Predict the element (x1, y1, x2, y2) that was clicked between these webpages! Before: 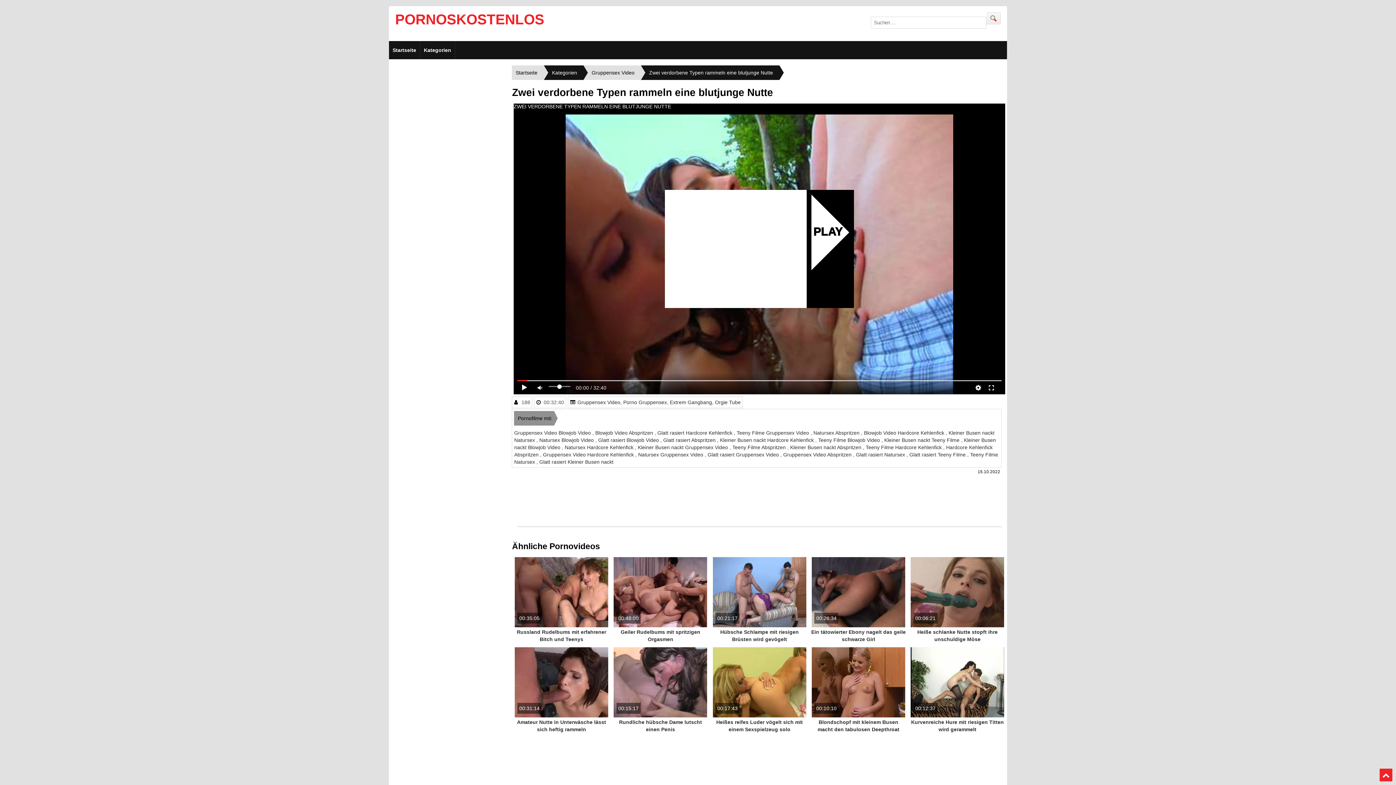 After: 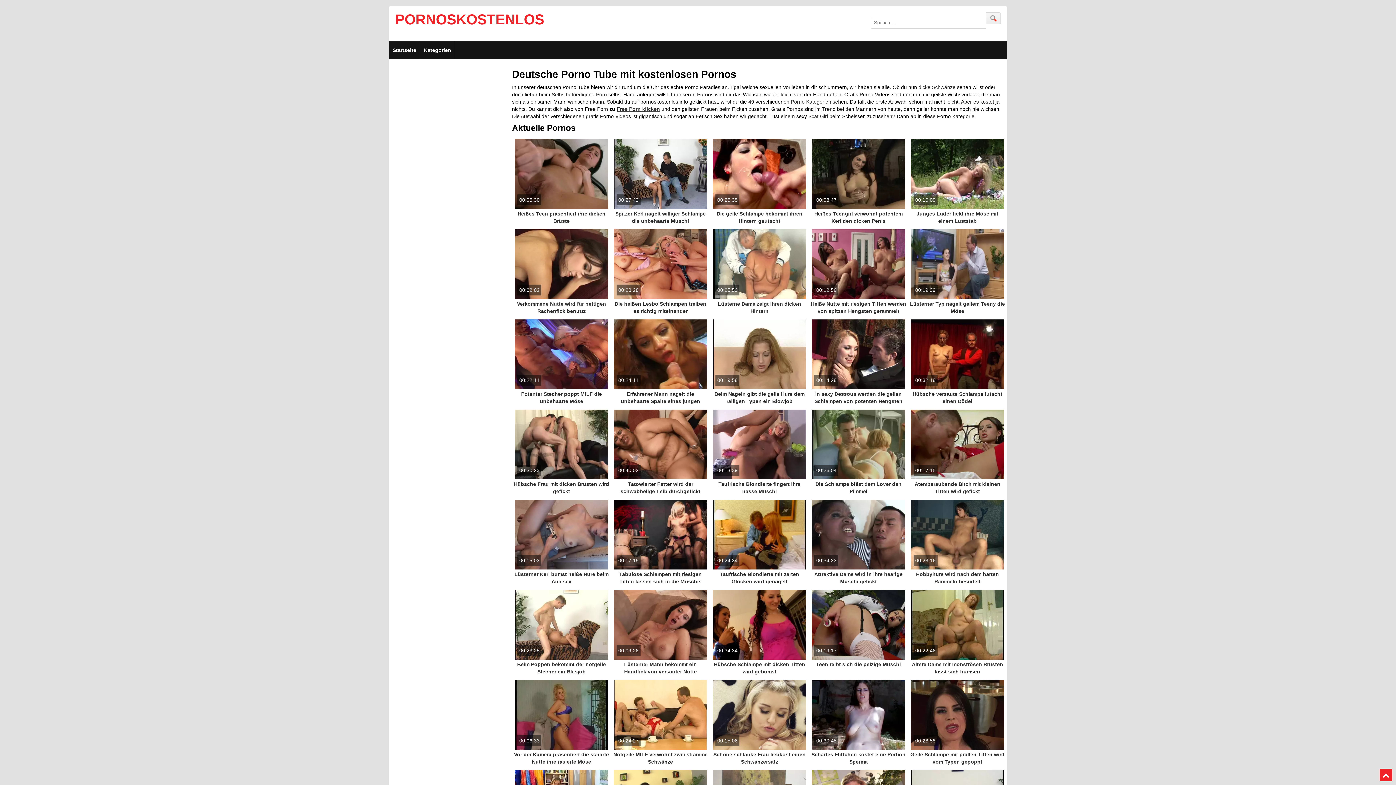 Action: bbox: (389, 41, 420, 59) label: Startseite